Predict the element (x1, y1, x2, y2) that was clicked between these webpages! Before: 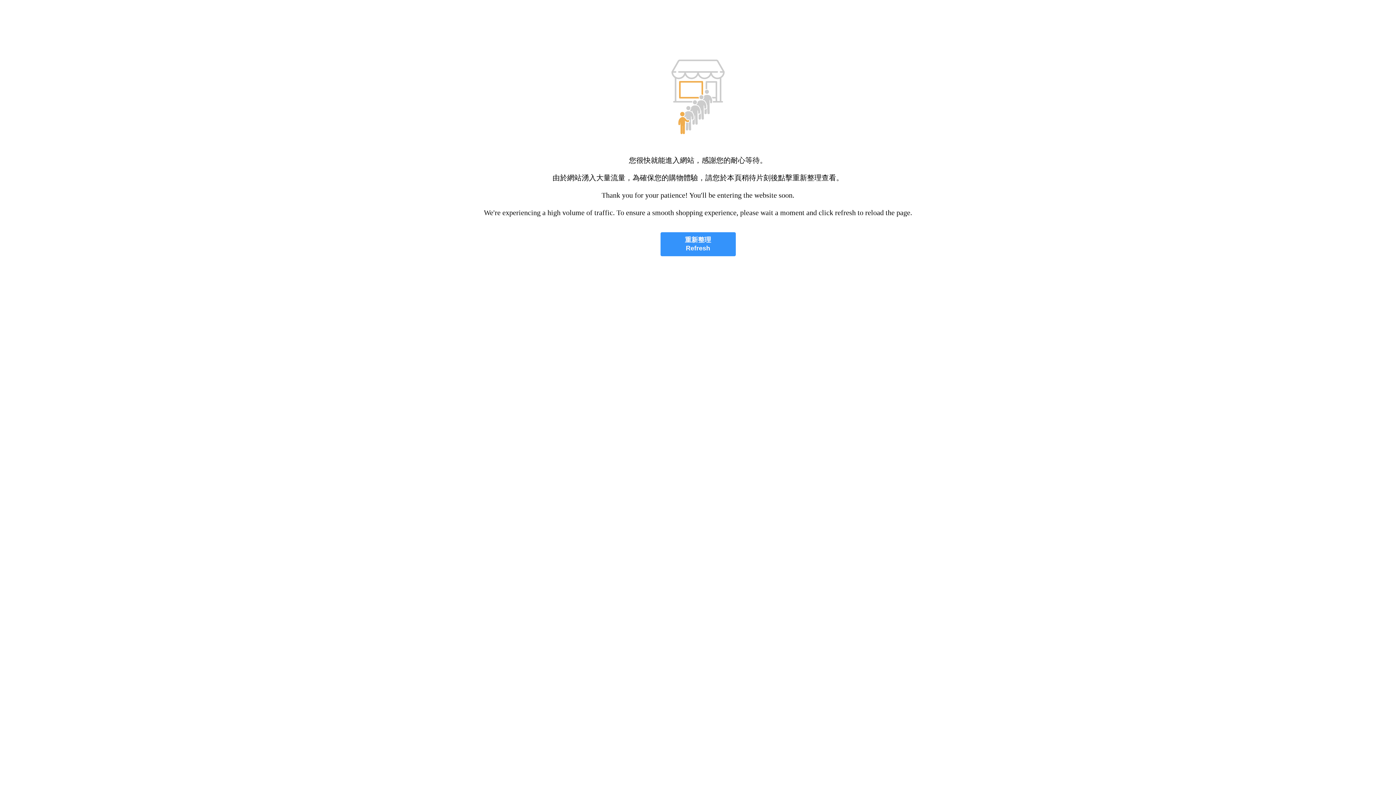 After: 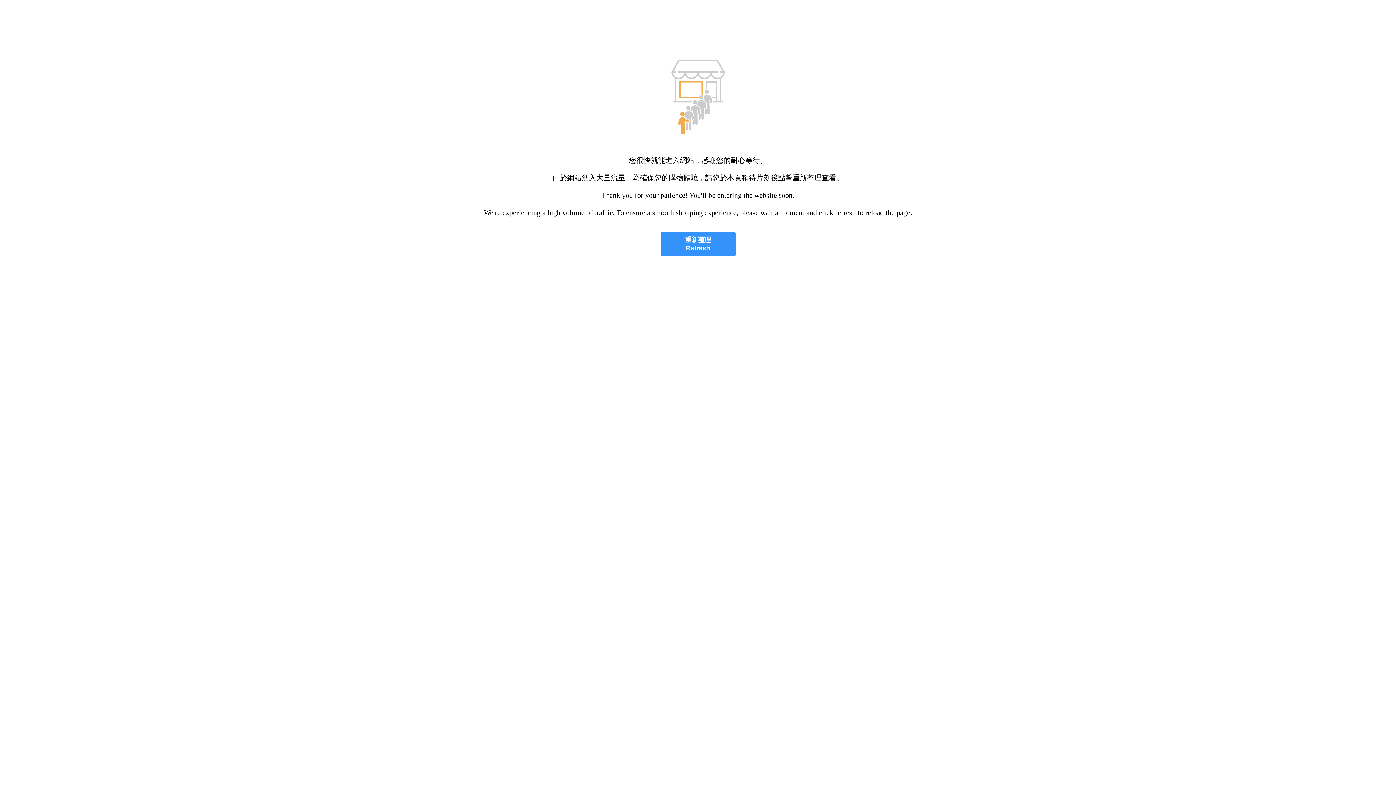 Action: bbox: (660, 232, 735, 256) label: 重新整理
Refresh